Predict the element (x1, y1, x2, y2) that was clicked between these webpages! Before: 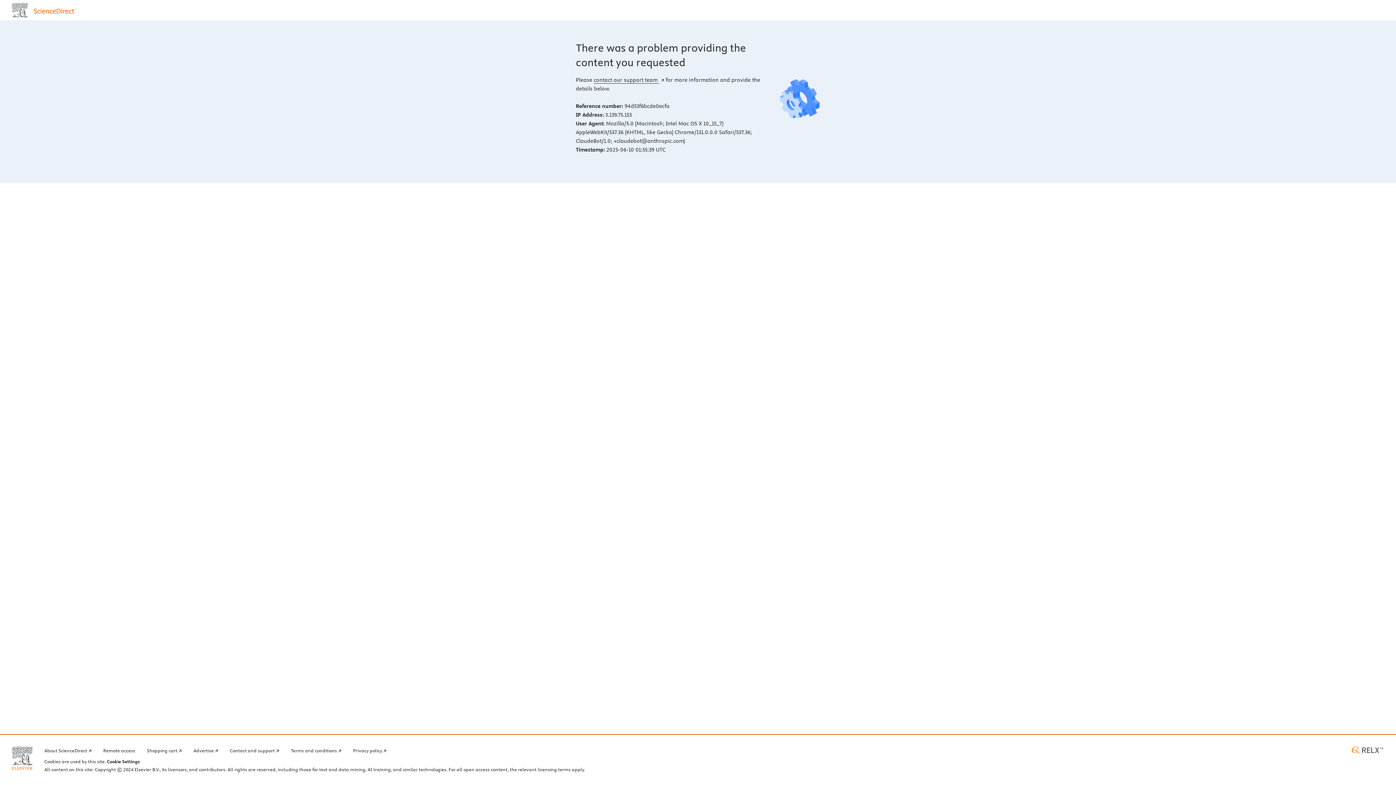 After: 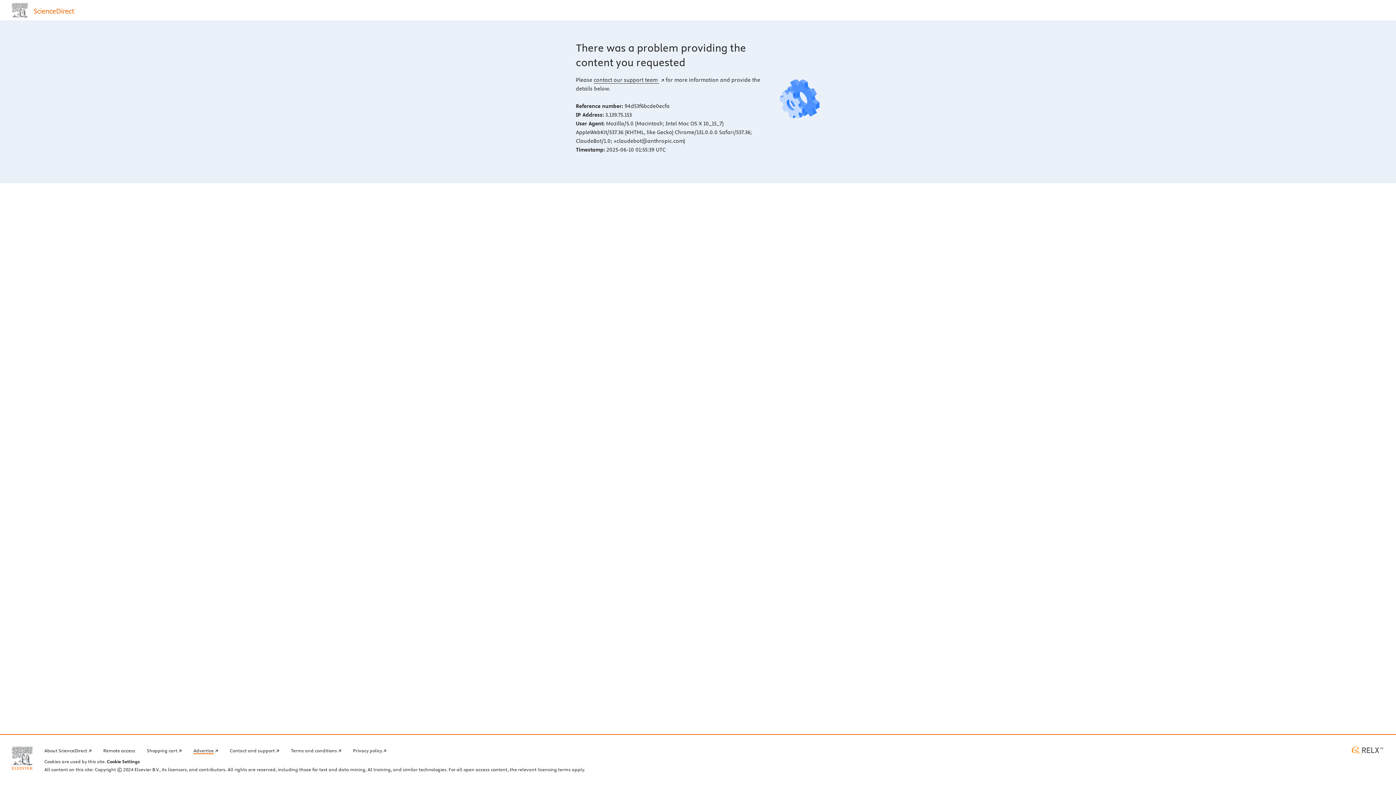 Action: bbox: (193, 746, 218, 754) label: Advertise